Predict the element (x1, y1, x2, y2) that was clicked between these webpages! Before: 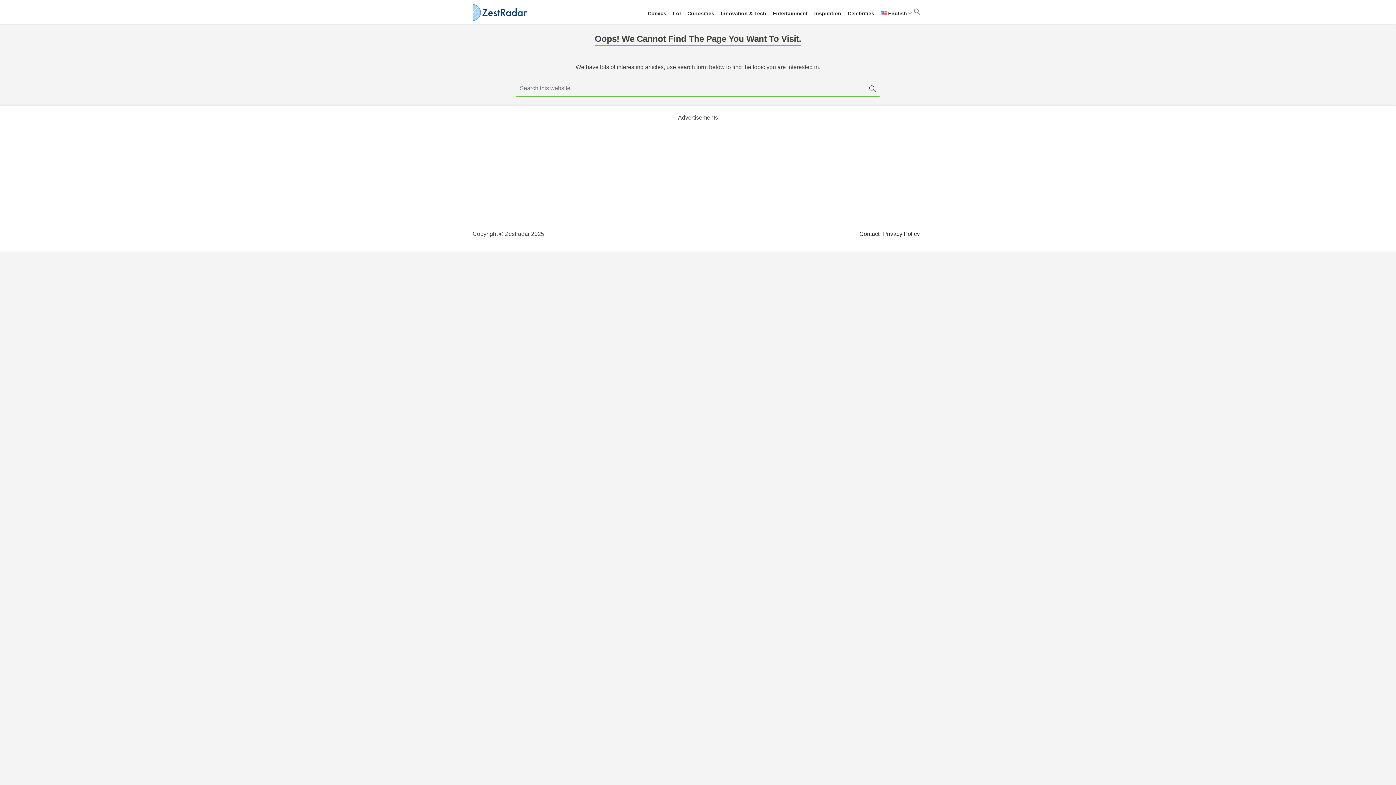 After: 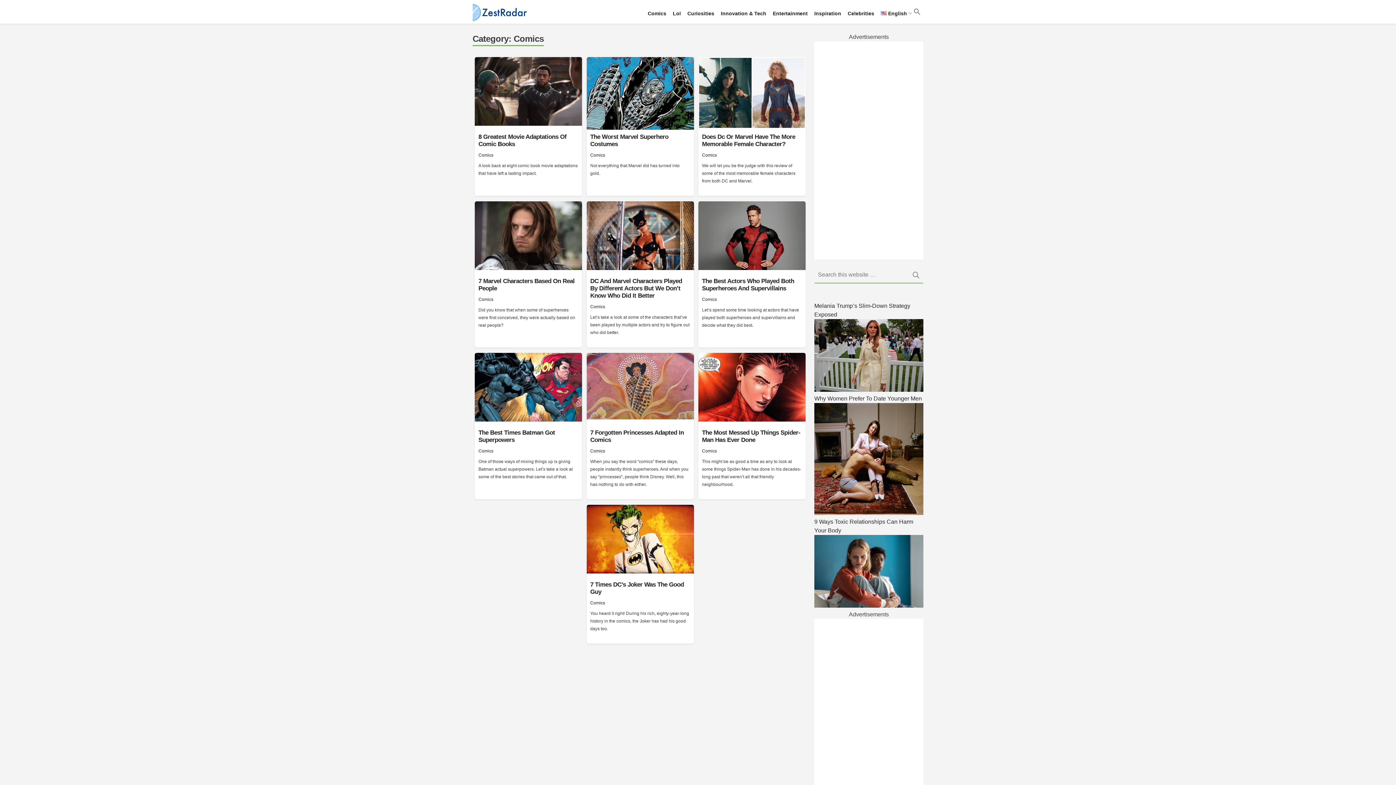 Action: bbox: (645, 1, 669, 25) label: Comics